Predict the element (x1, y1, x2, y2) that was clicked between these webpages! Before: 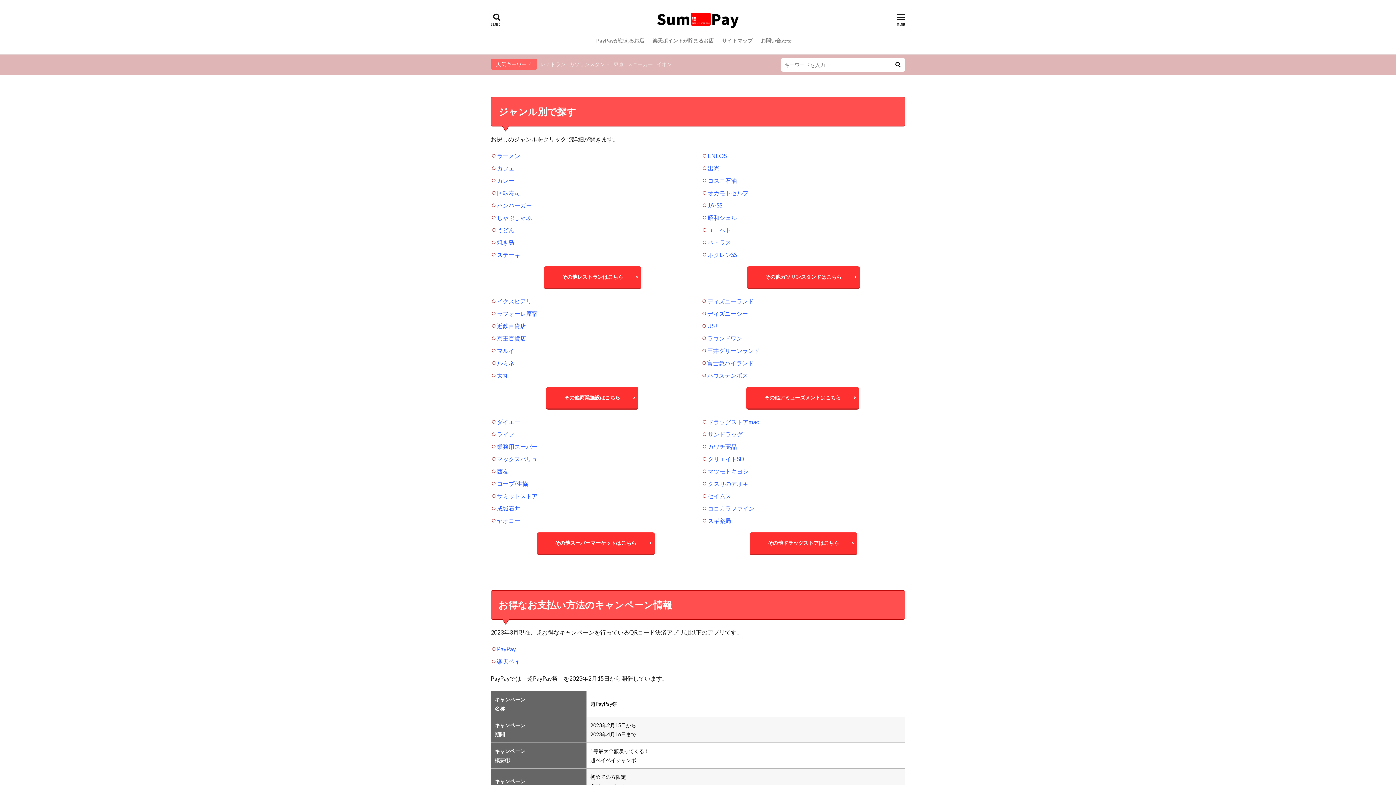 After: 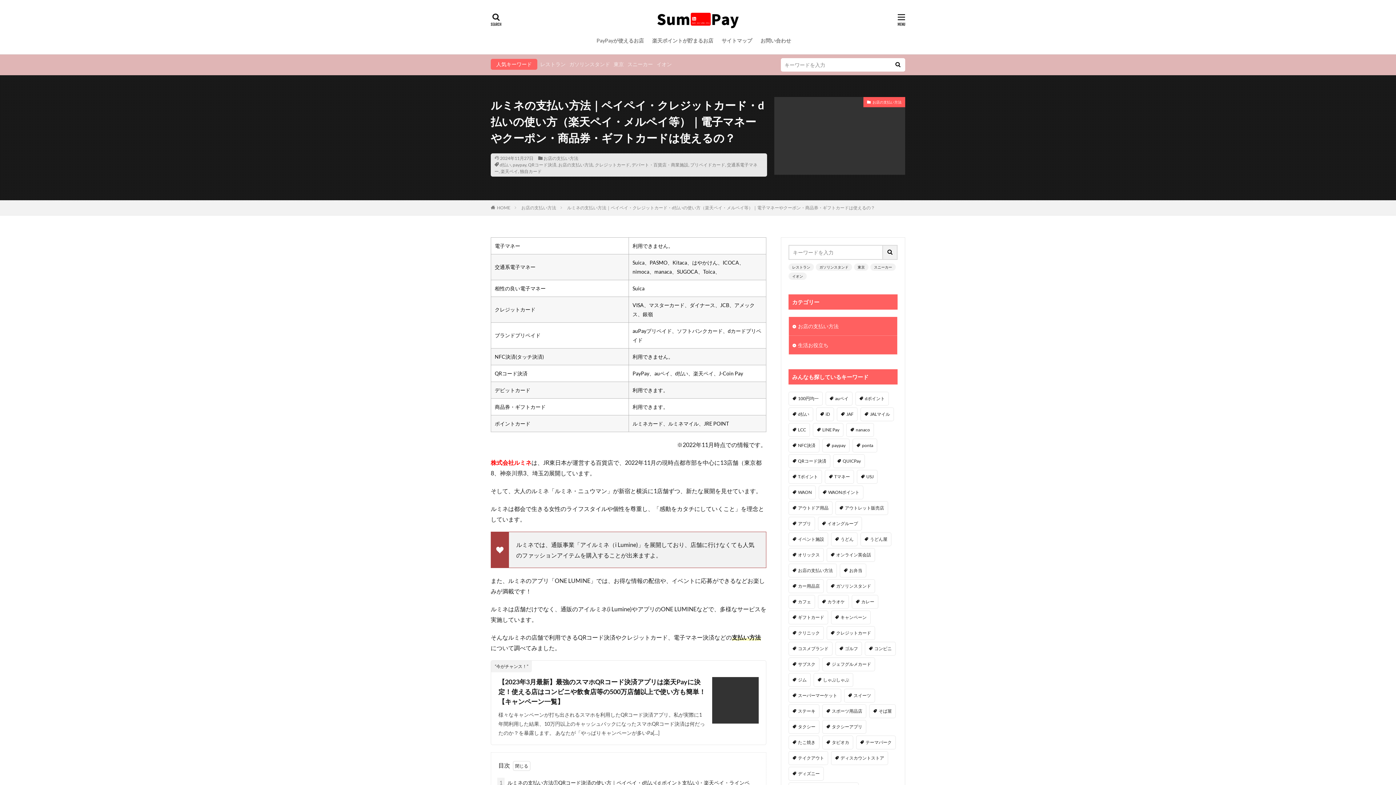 Action: bbox: (497, 359, 514, 366) label: ルミネ